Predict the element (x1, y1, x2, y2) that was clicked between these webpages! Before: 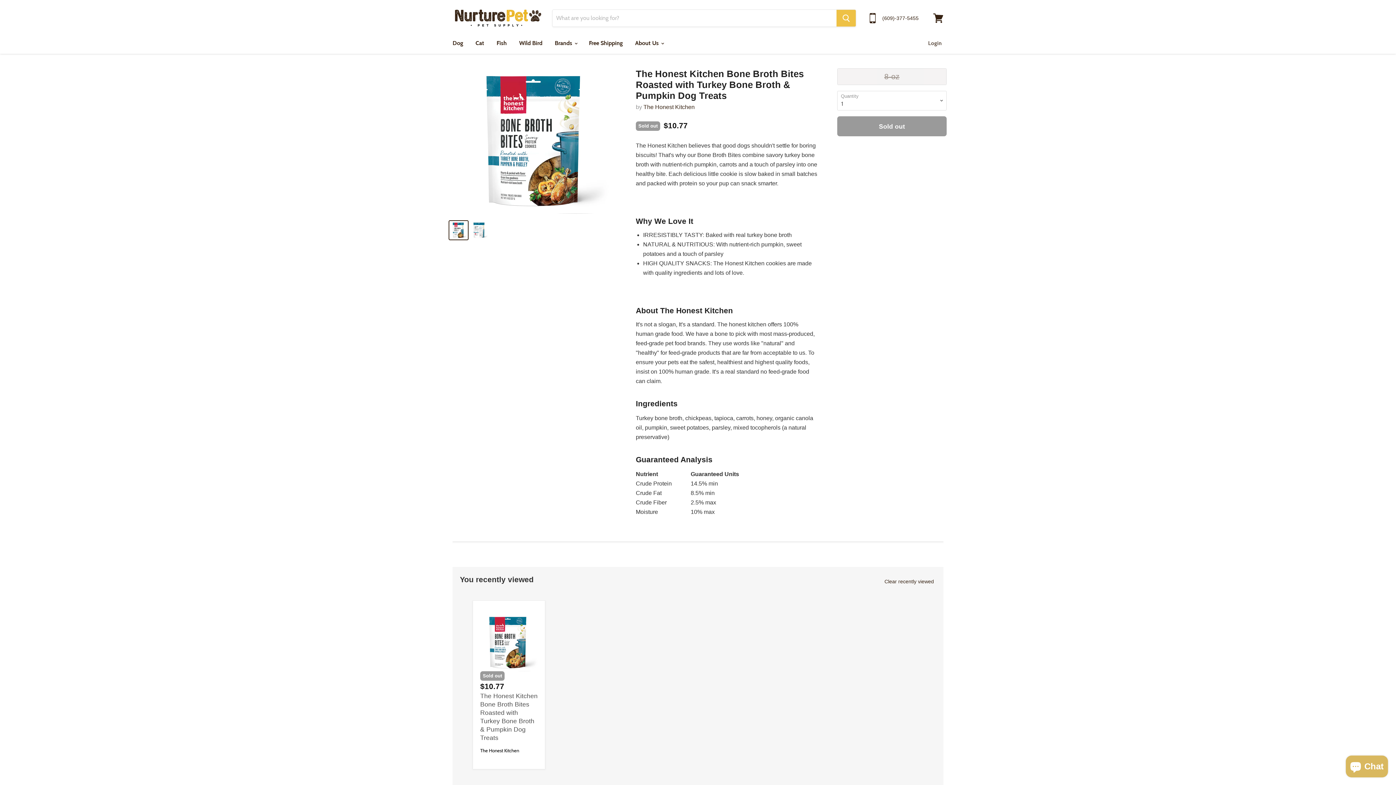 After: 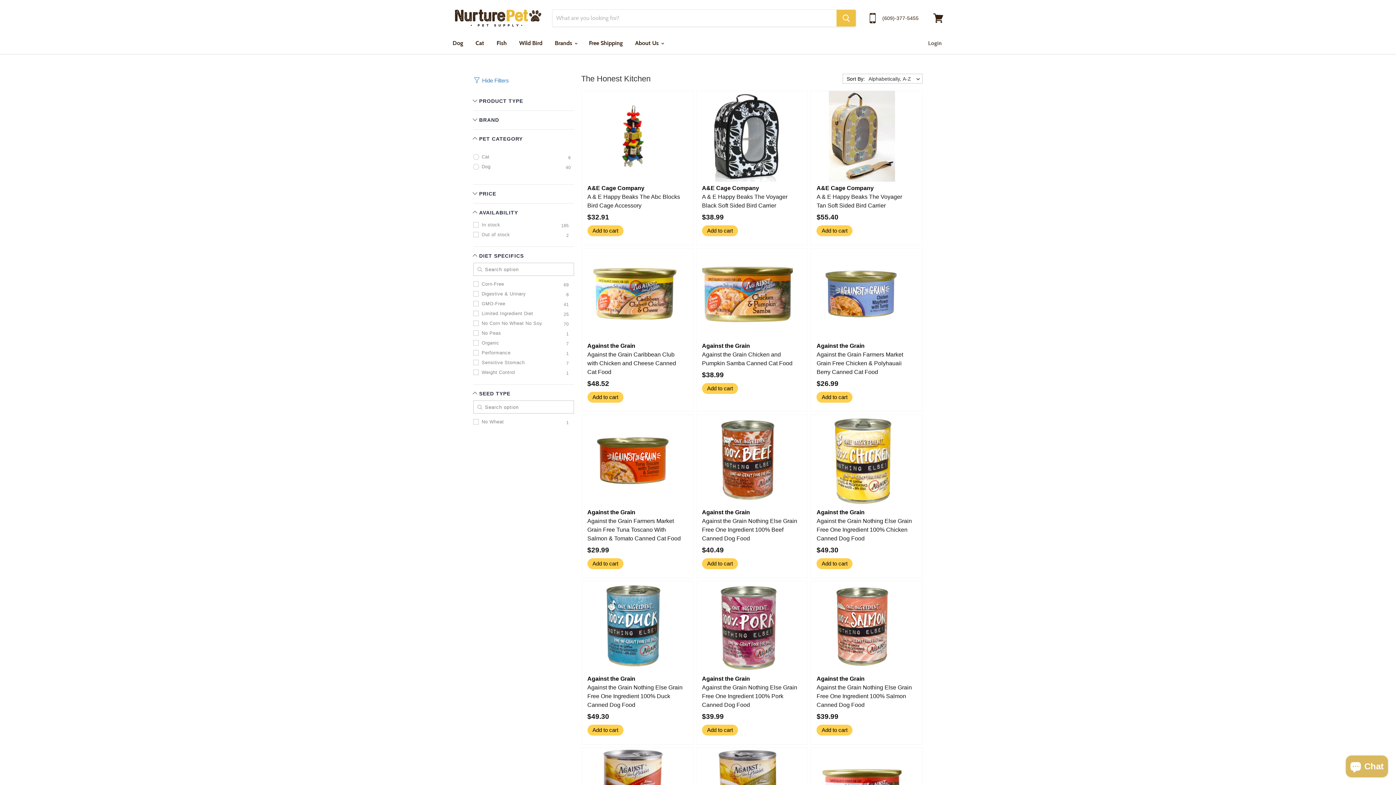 Action: label: The Honest Kitchen bbox: (643, 103, 694, 110)